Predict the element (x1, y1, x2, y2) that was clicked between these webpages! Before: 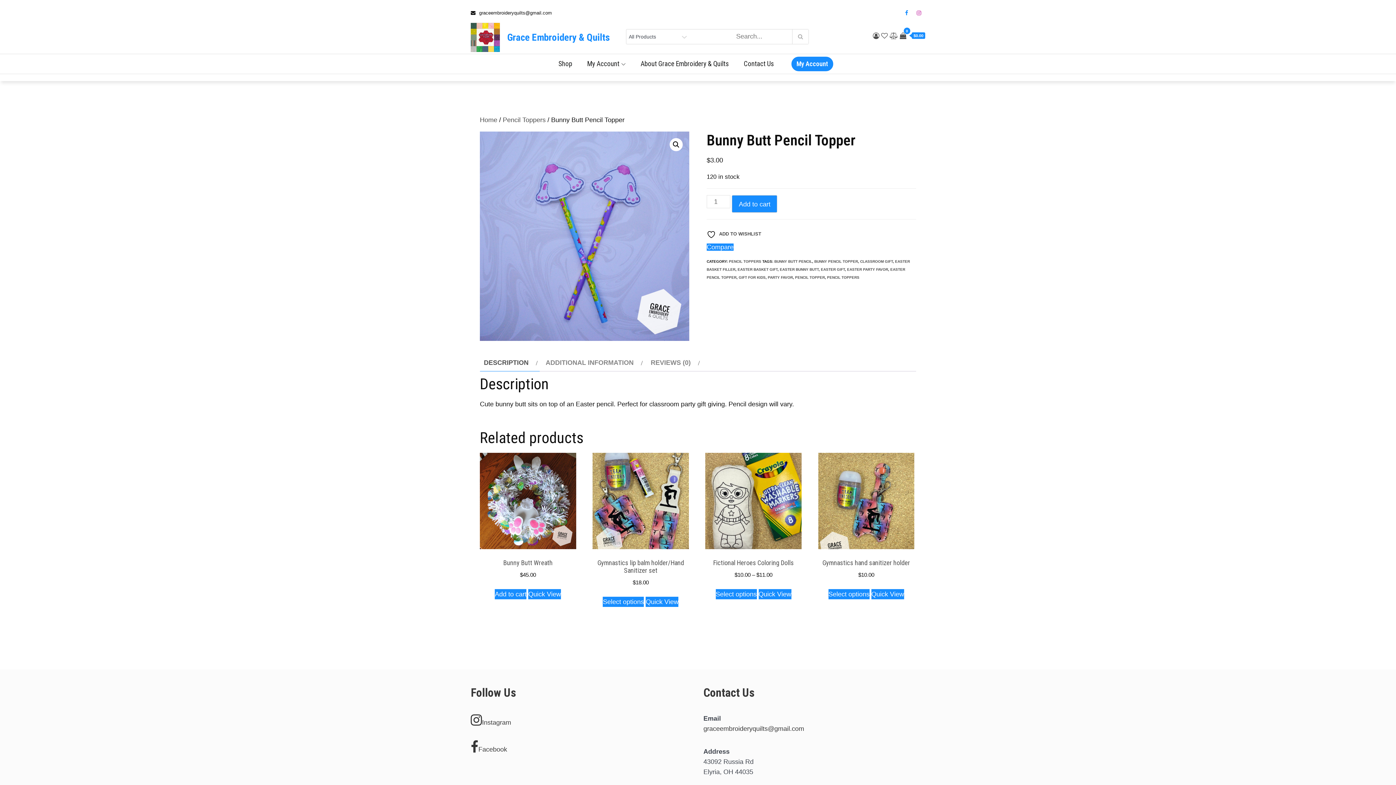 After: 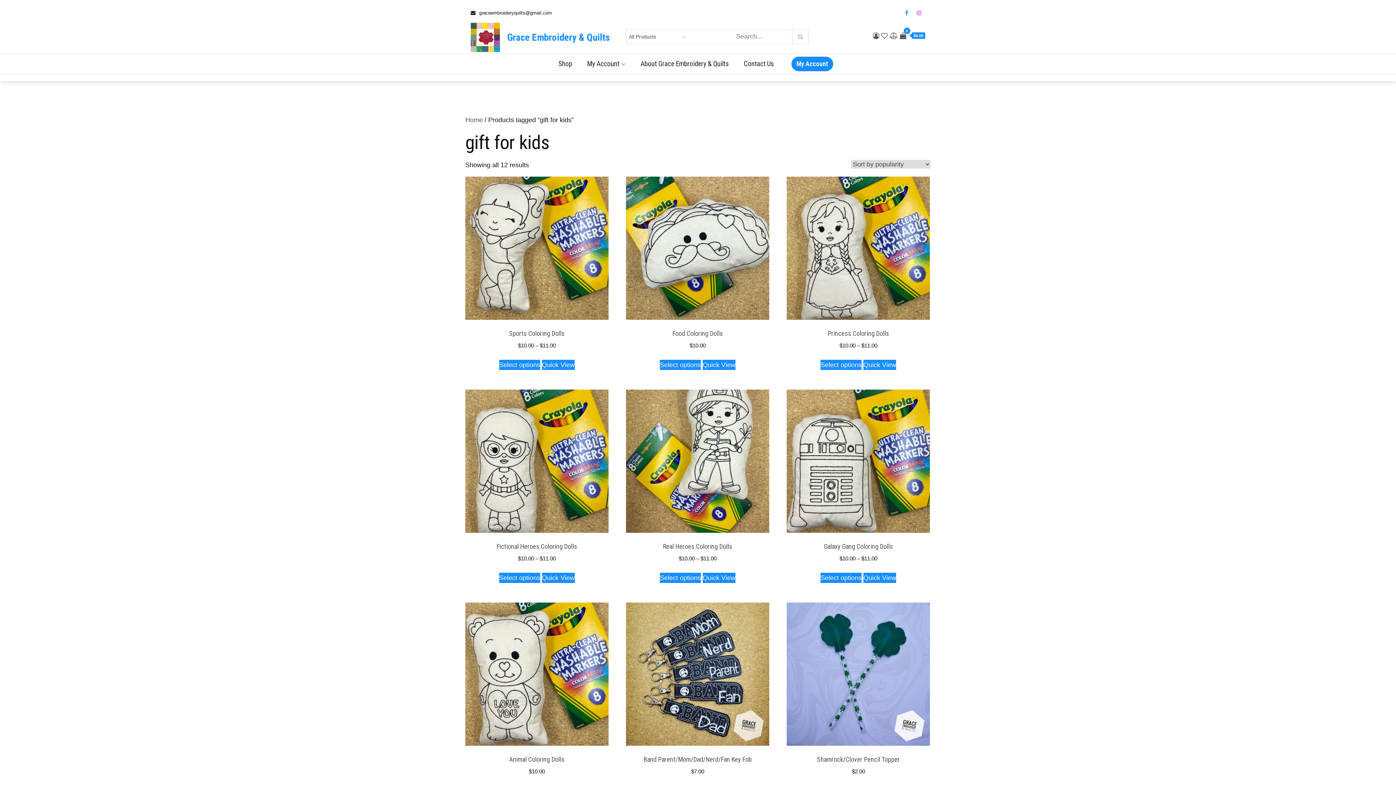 Action: bbox: (738, 275, 765, 279) label: GIFT FOR KIDS